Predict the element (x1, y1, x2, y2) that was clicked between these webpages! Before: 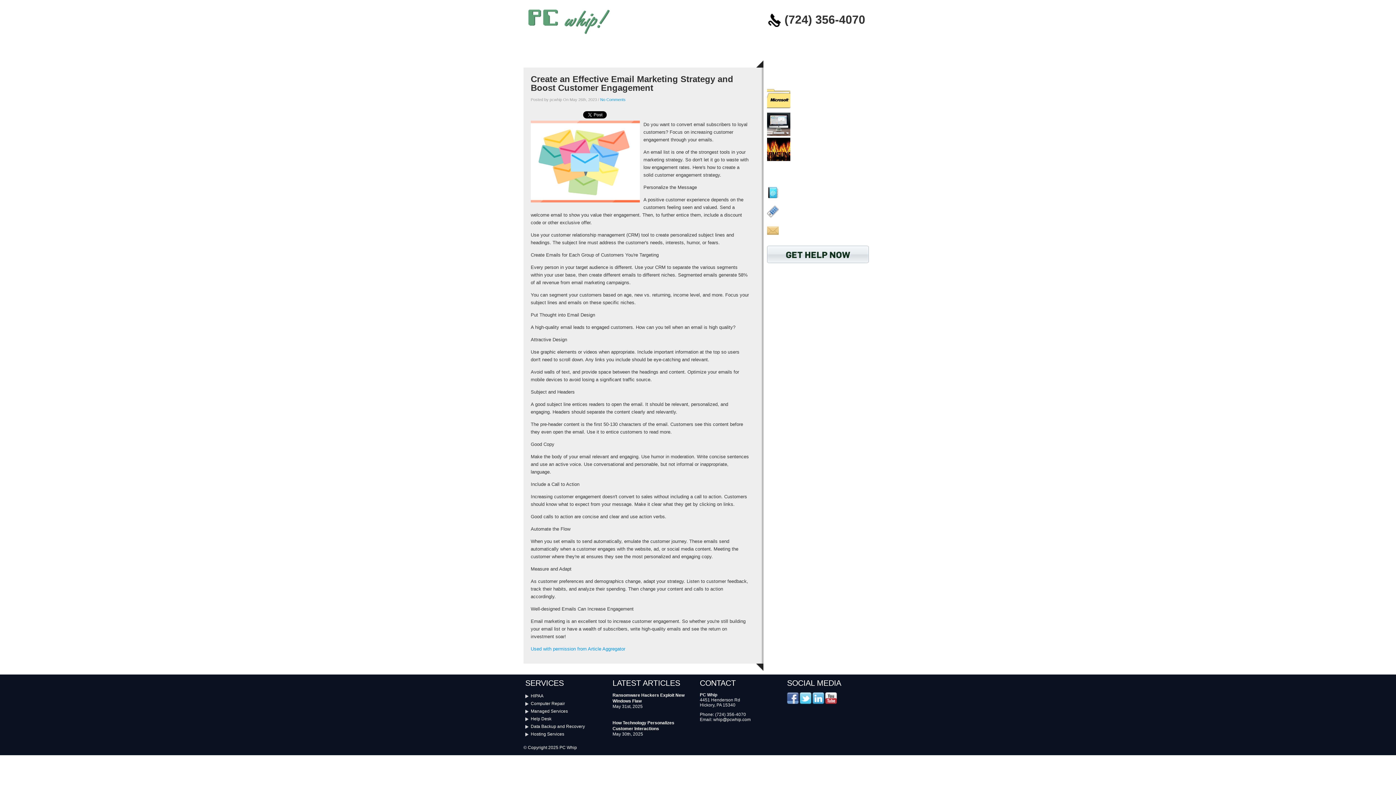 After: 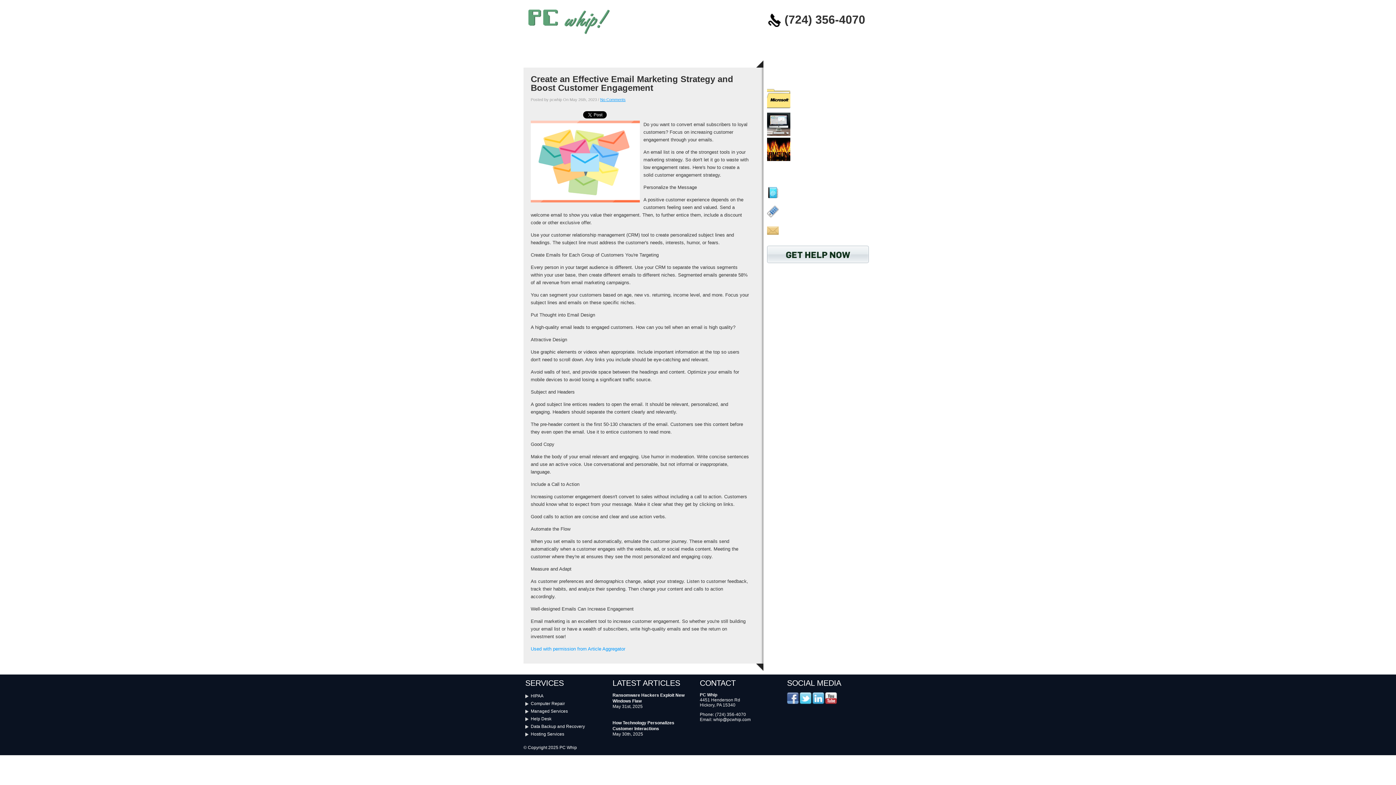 Action: label: No Comments bbox: (600, 97, 625, 101)